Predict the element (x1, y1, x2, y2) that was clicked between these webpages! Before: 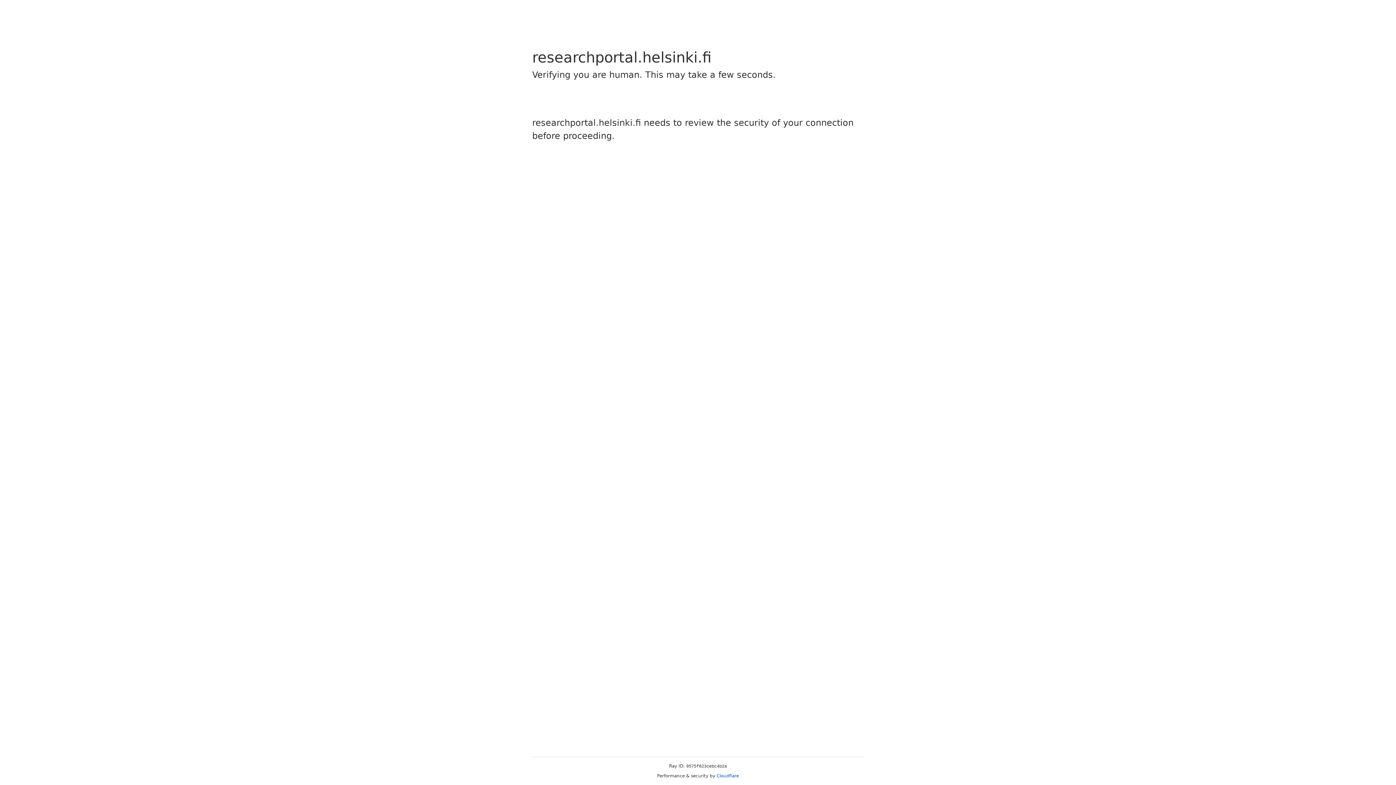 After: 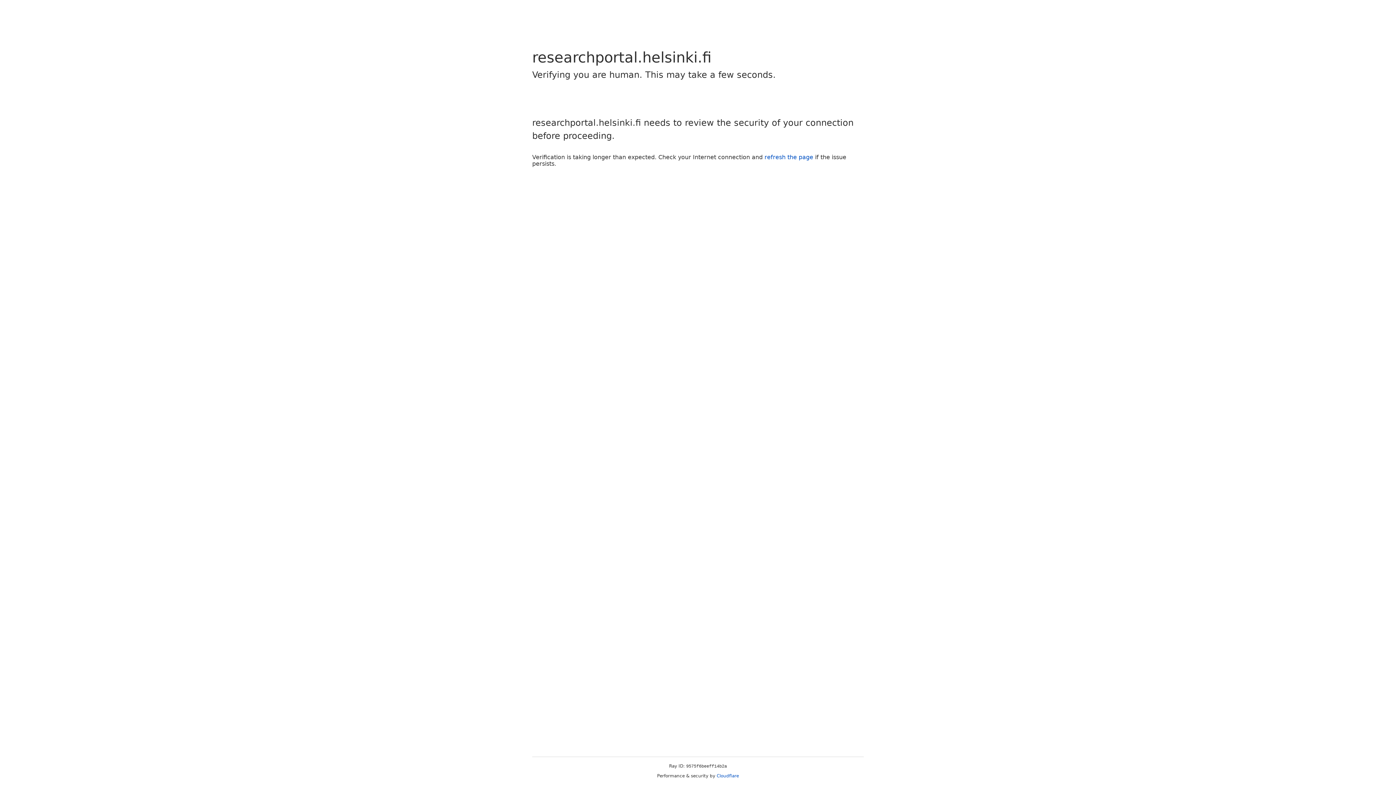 Action: label: Cloudflare bbox: (716, 773, 739, 778)